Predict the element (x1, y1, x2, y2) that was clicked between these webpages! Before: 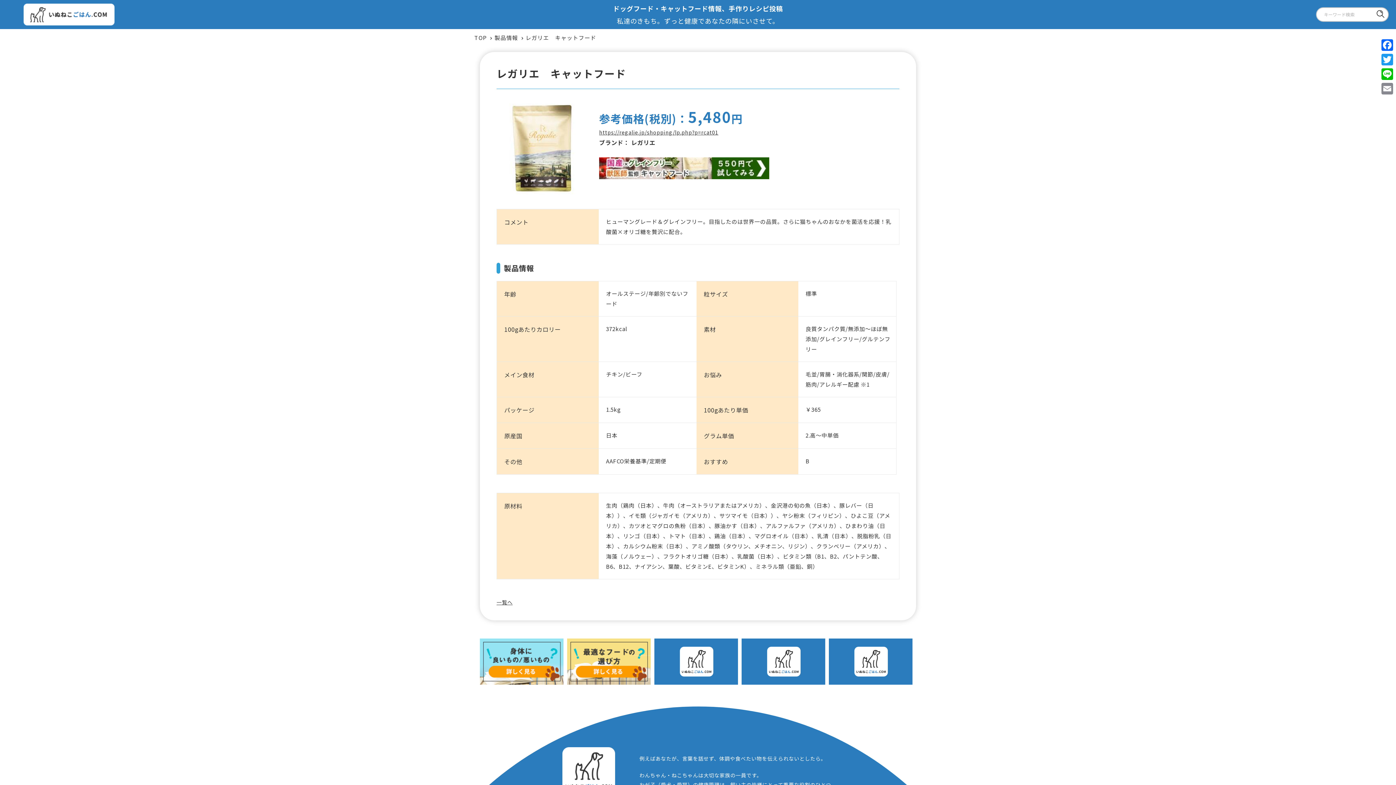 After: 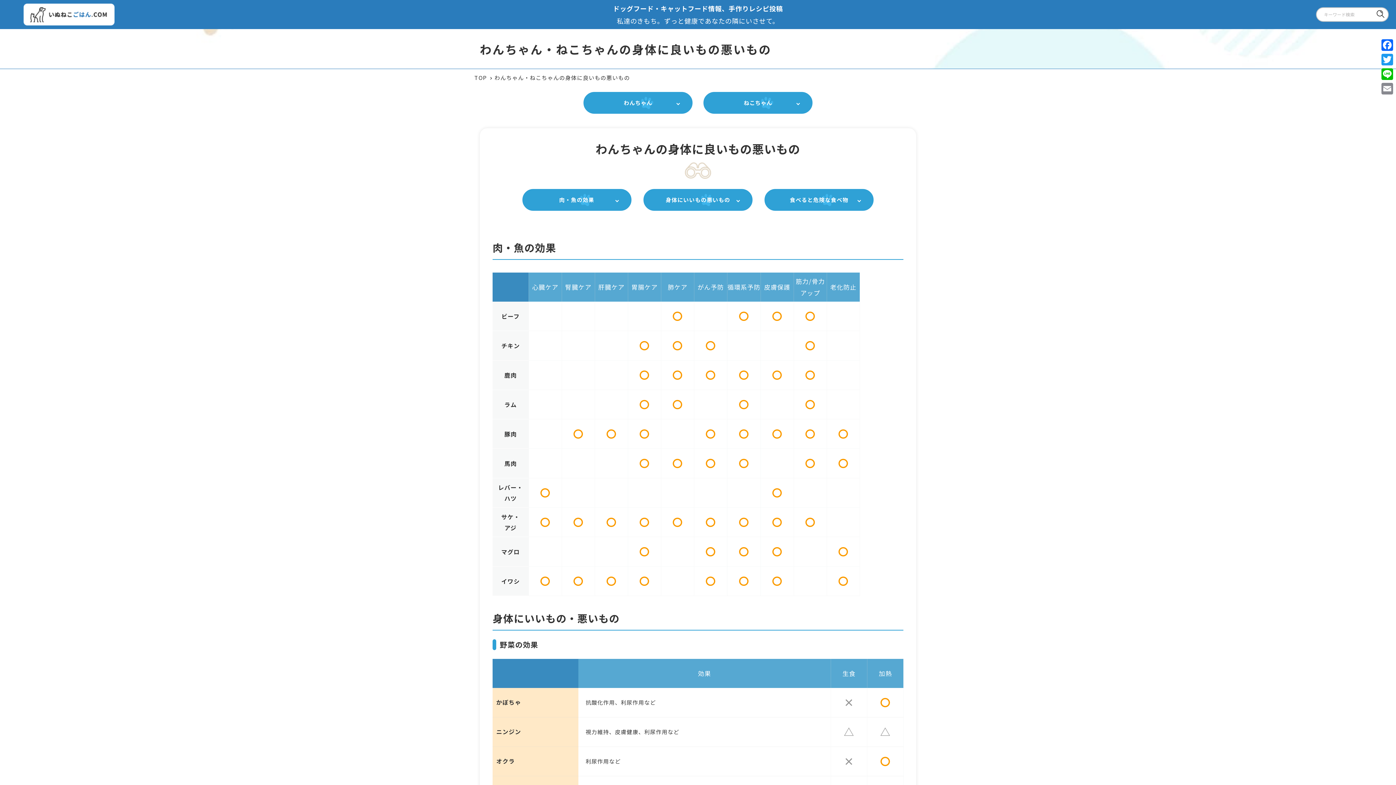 Action: bbox: (480, 676, 563, 683)